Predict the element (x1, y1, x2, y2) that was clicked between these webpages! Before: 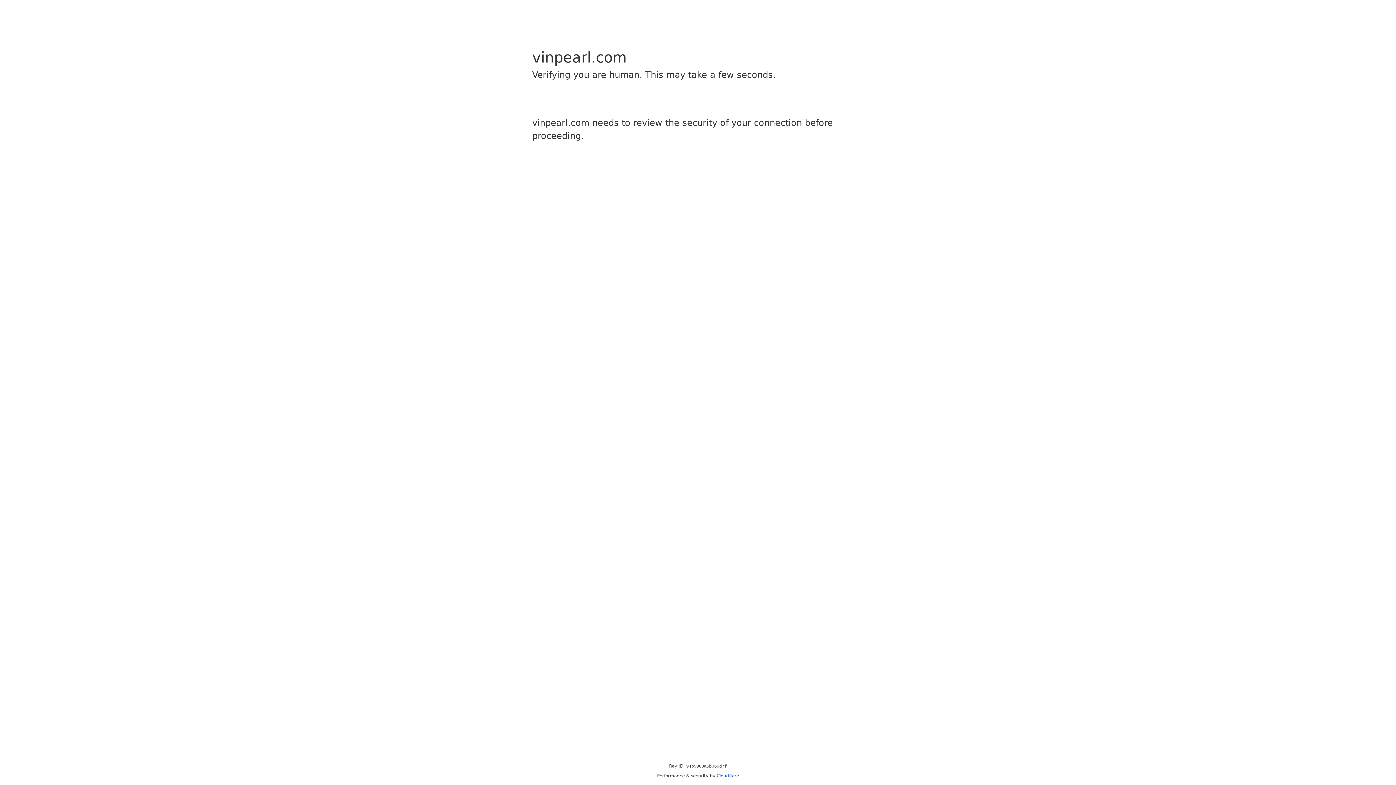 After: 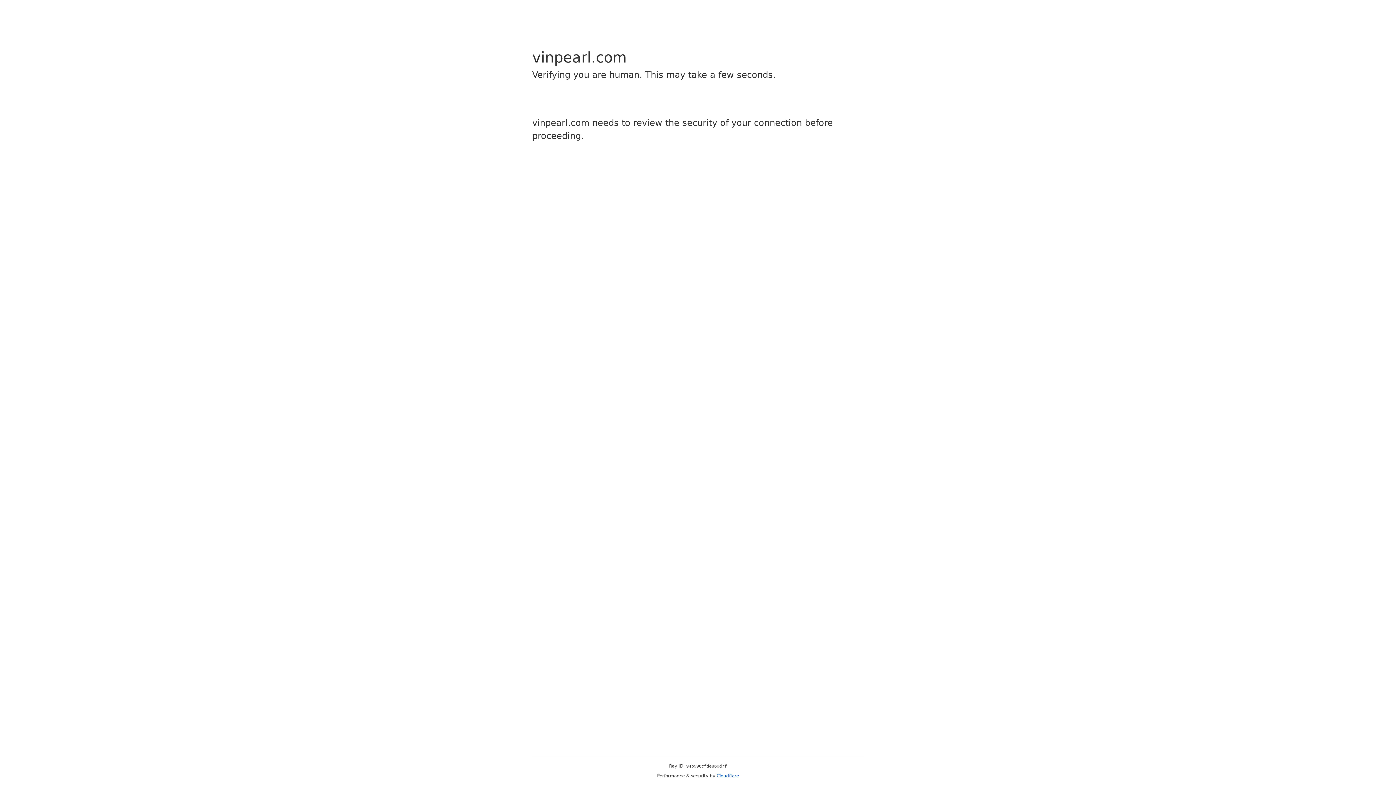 Action: label: Cloudflare bbox: (716, 773, 739, 778)